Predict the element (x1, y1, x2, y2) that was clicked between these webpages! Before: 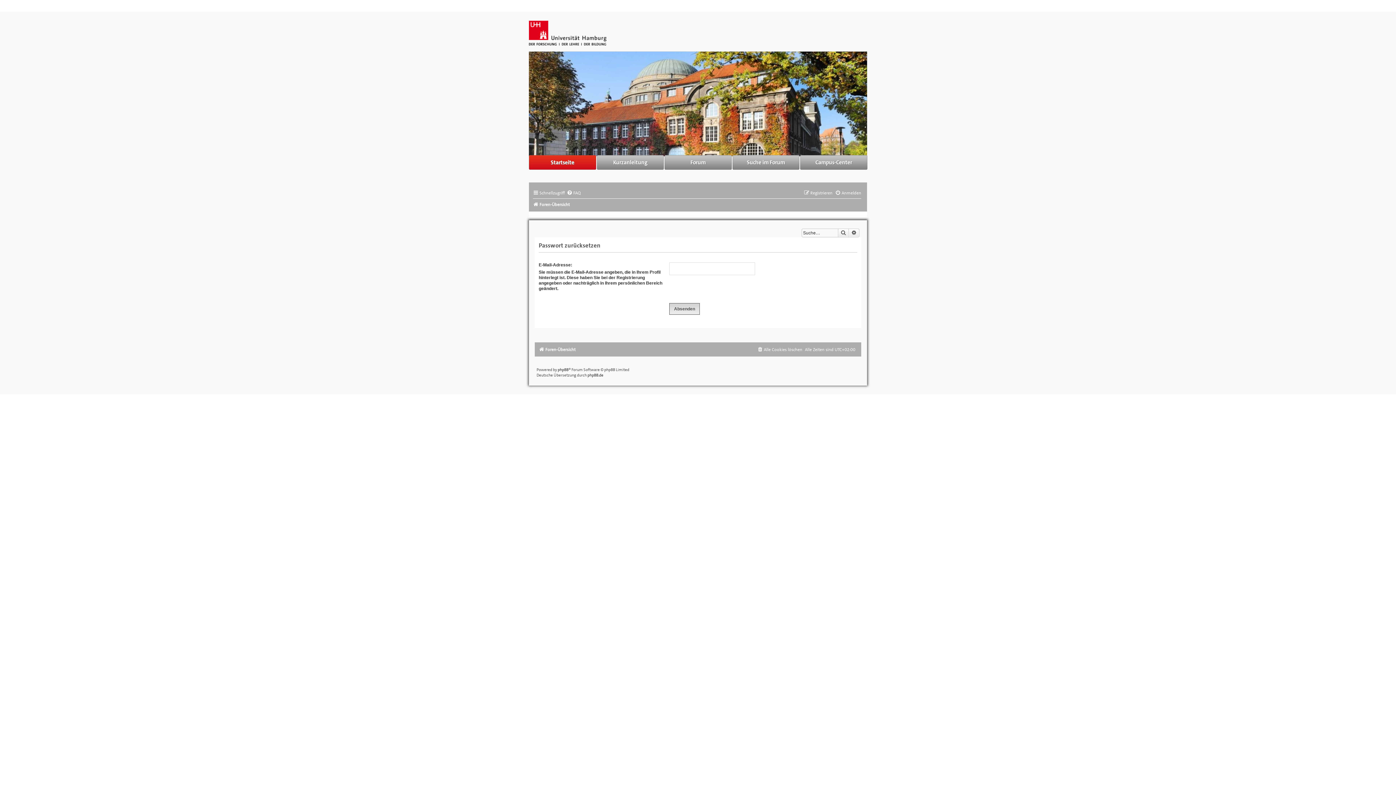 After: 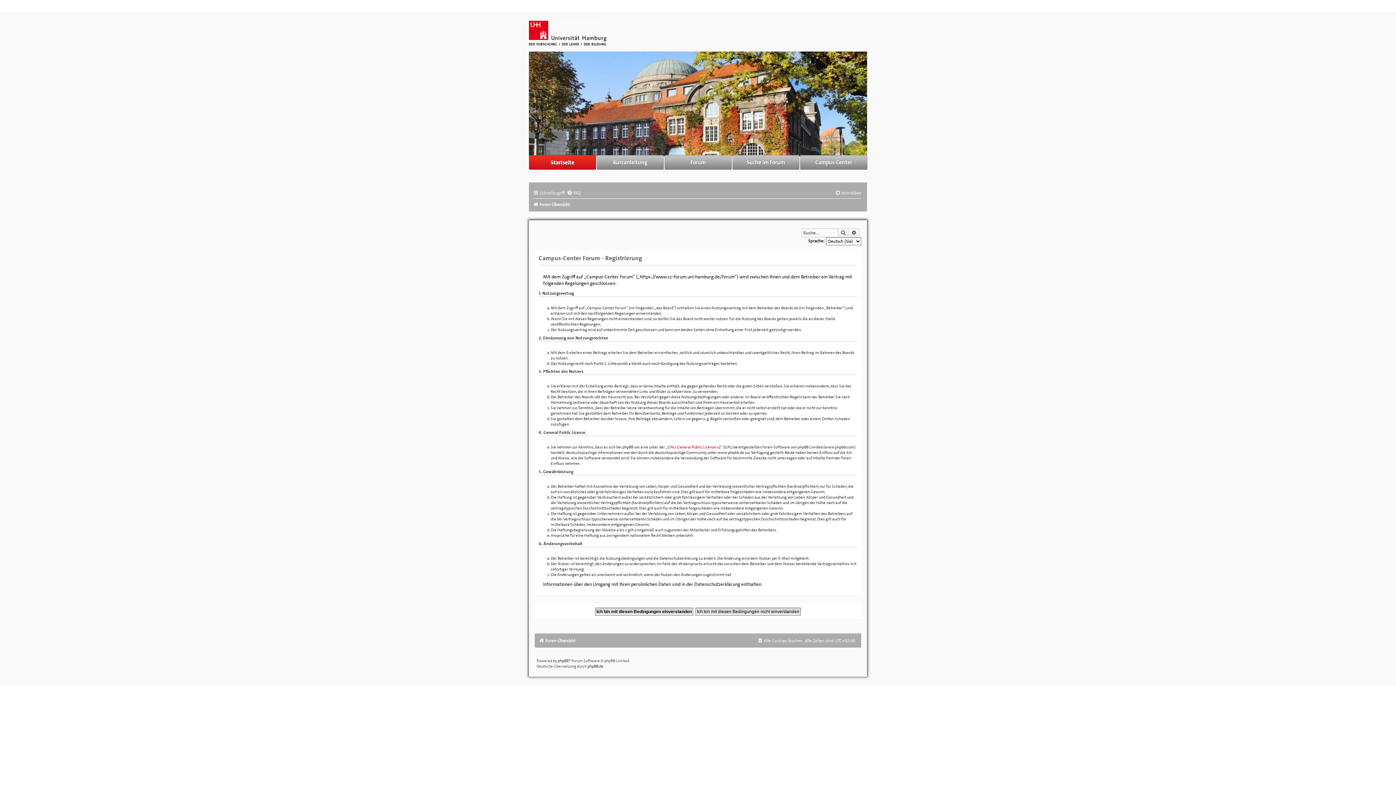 Action: bbox: (804, 190, 832, 196) label: Registrieren